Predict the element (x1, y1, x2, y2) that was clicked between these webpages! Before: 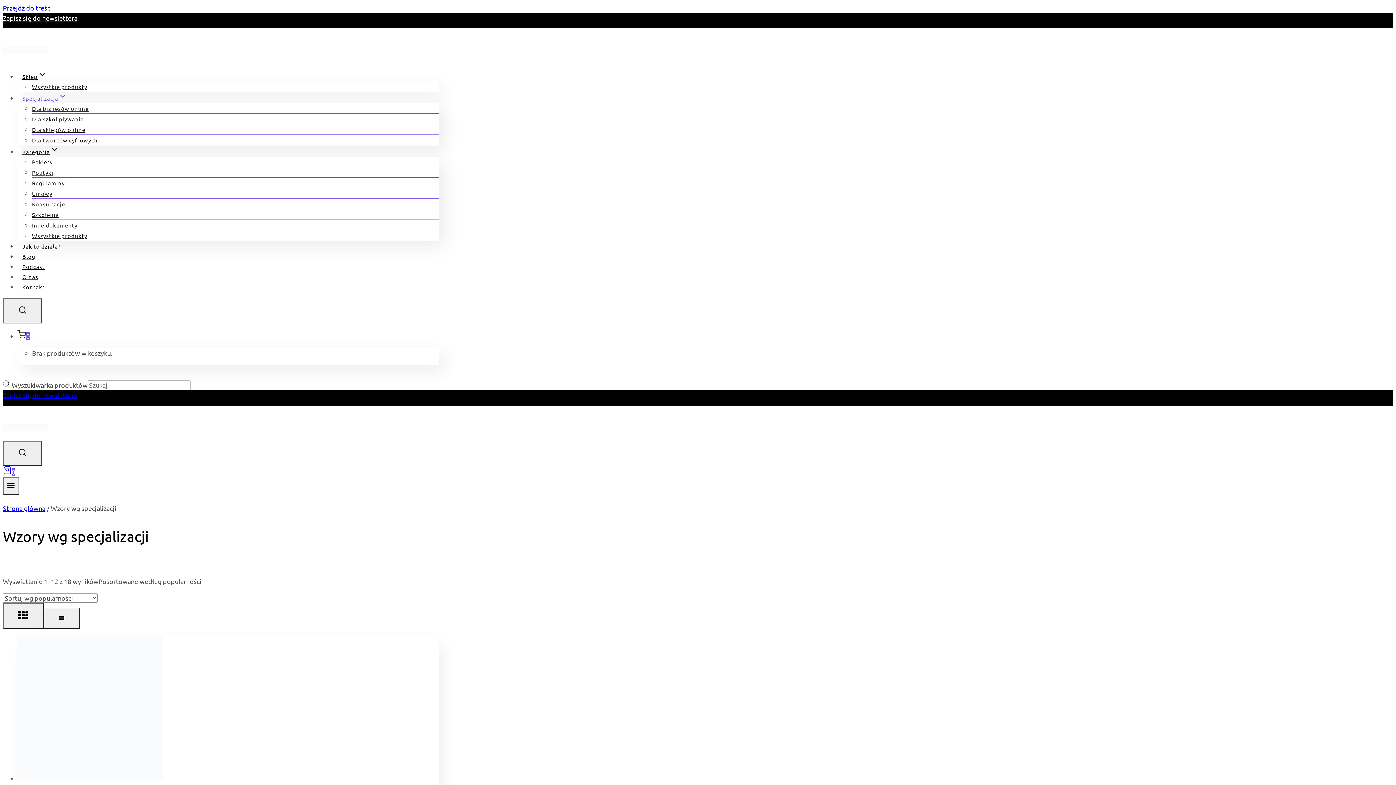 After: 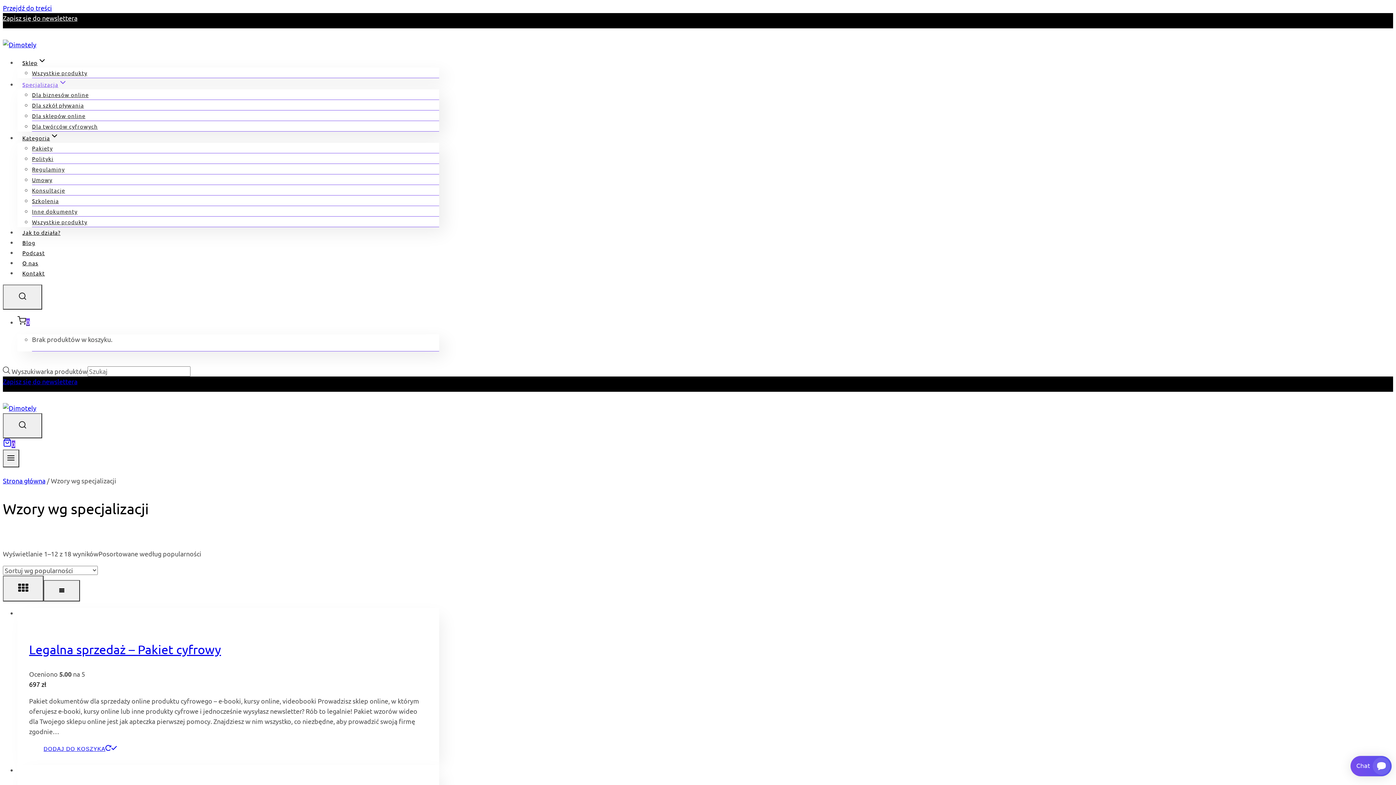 Action: label: Zapisz się do newslettera bbox: (2, 14, 77, 21)